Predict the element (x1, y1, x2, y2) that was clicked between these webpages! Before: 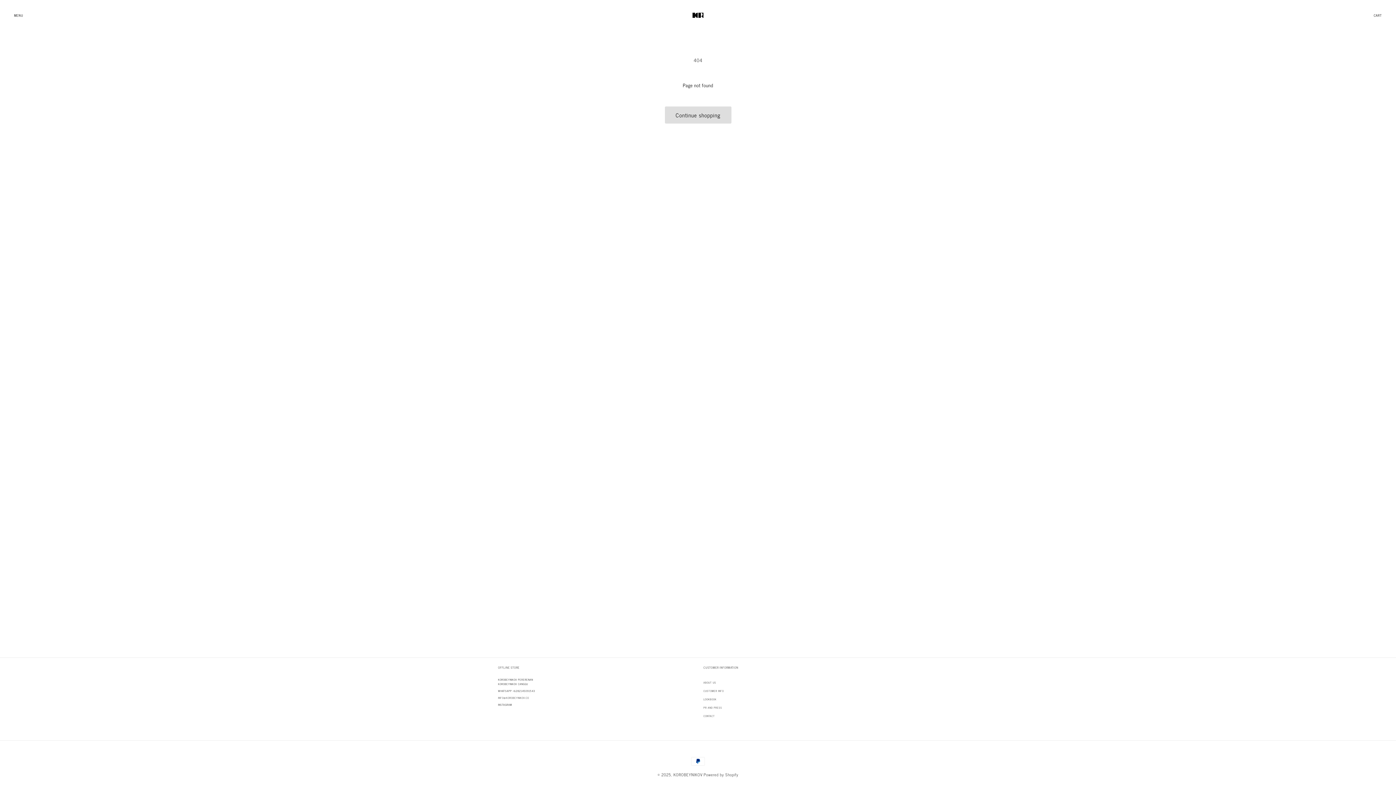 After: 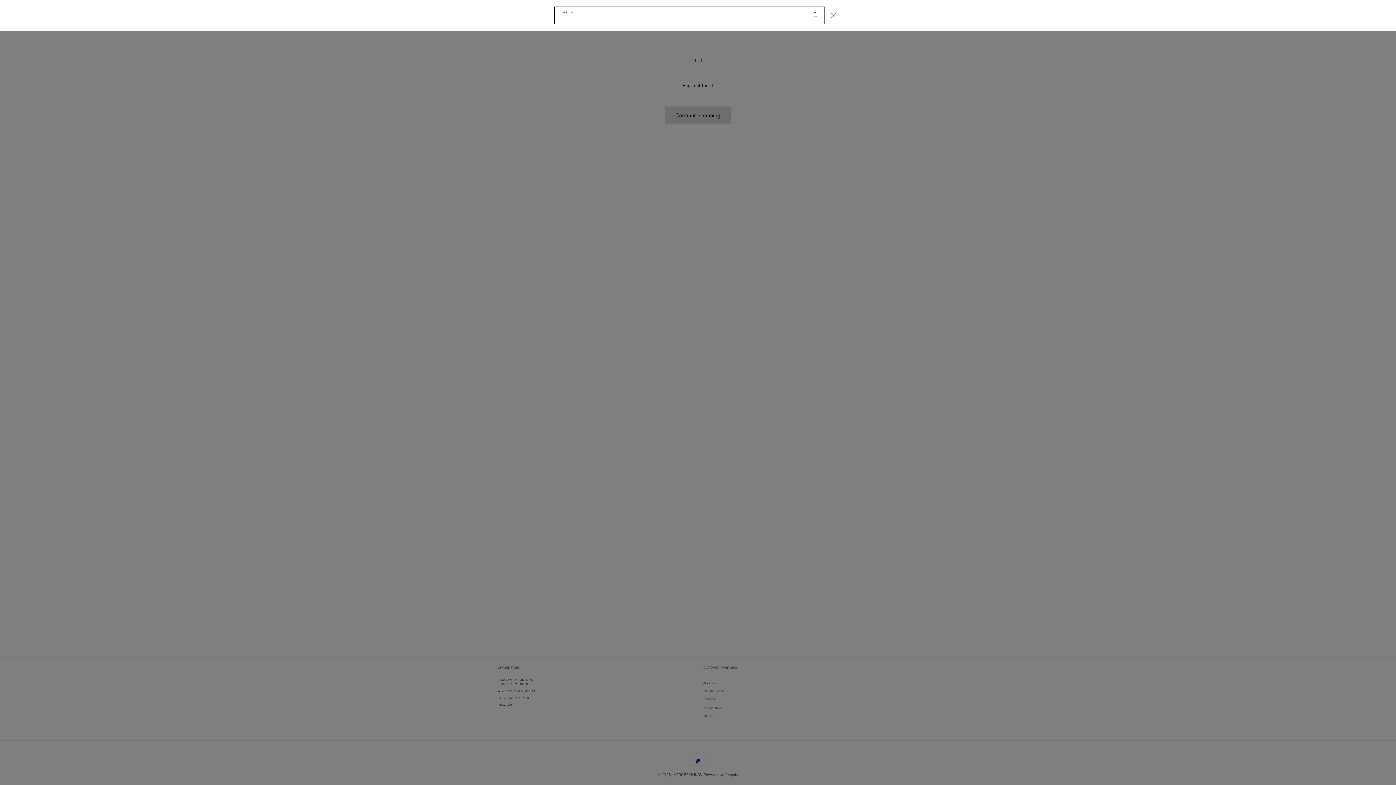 Action: bbox: (1354, 7, 1370, 23) label: Search